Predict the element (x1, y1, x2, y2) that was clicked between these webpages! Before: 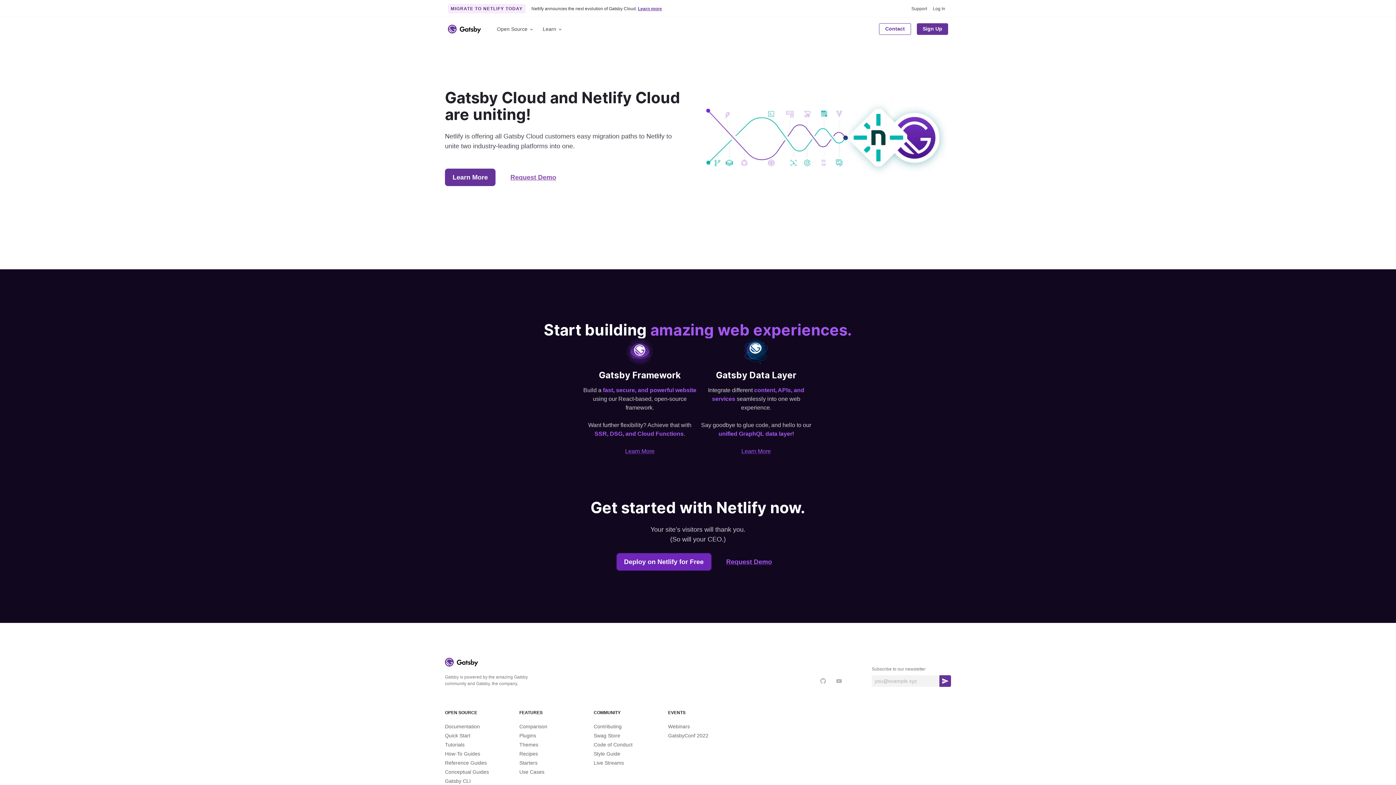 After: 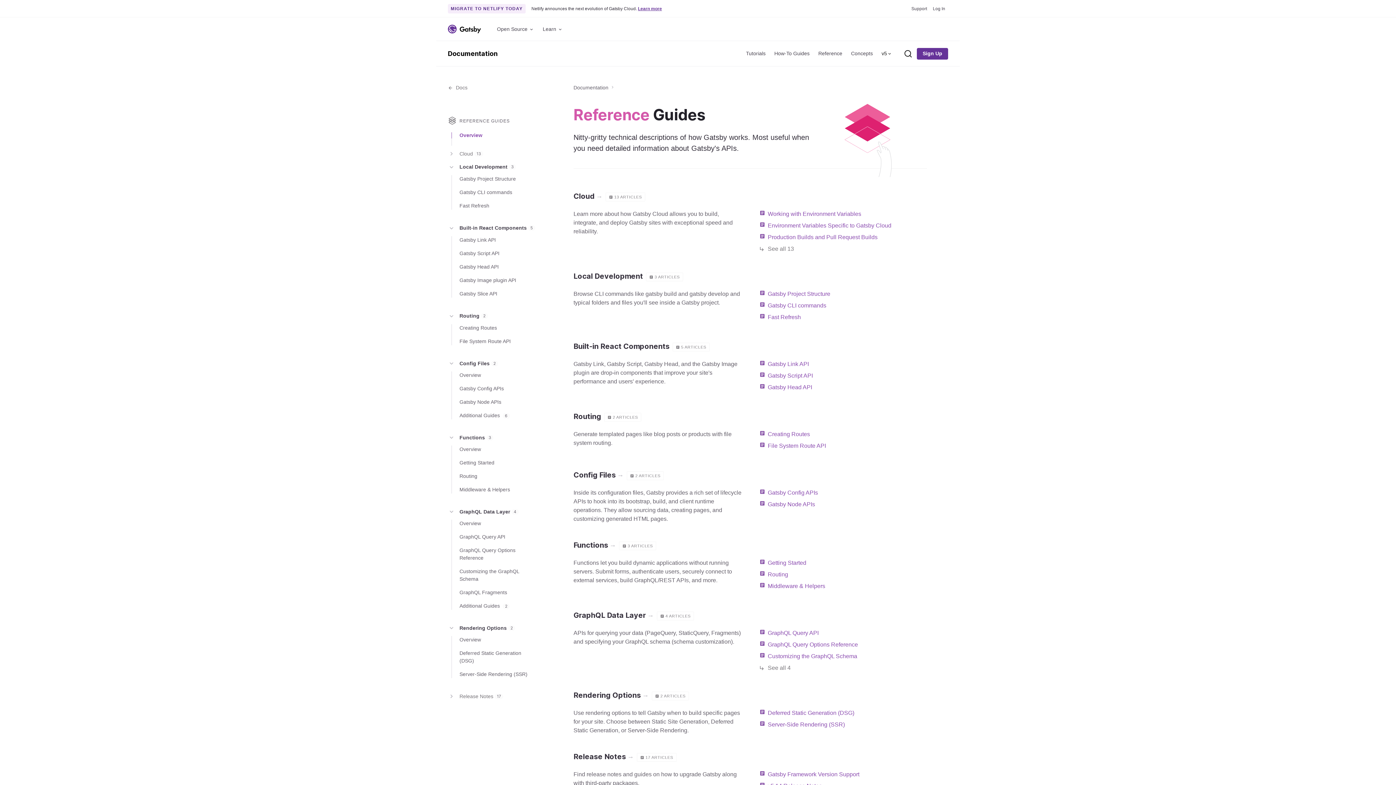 Action: bbox: (443, 759, 488, 767) label: Reference Guides